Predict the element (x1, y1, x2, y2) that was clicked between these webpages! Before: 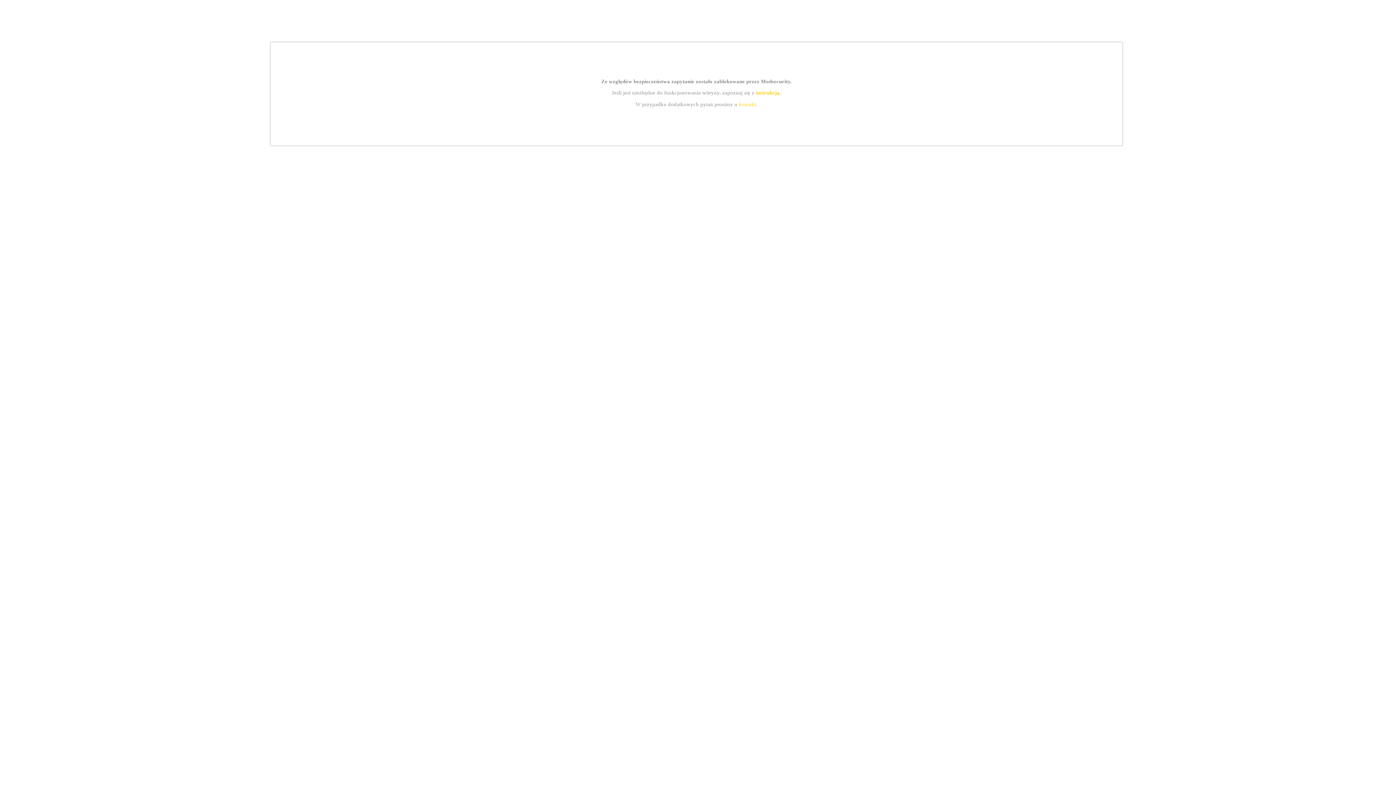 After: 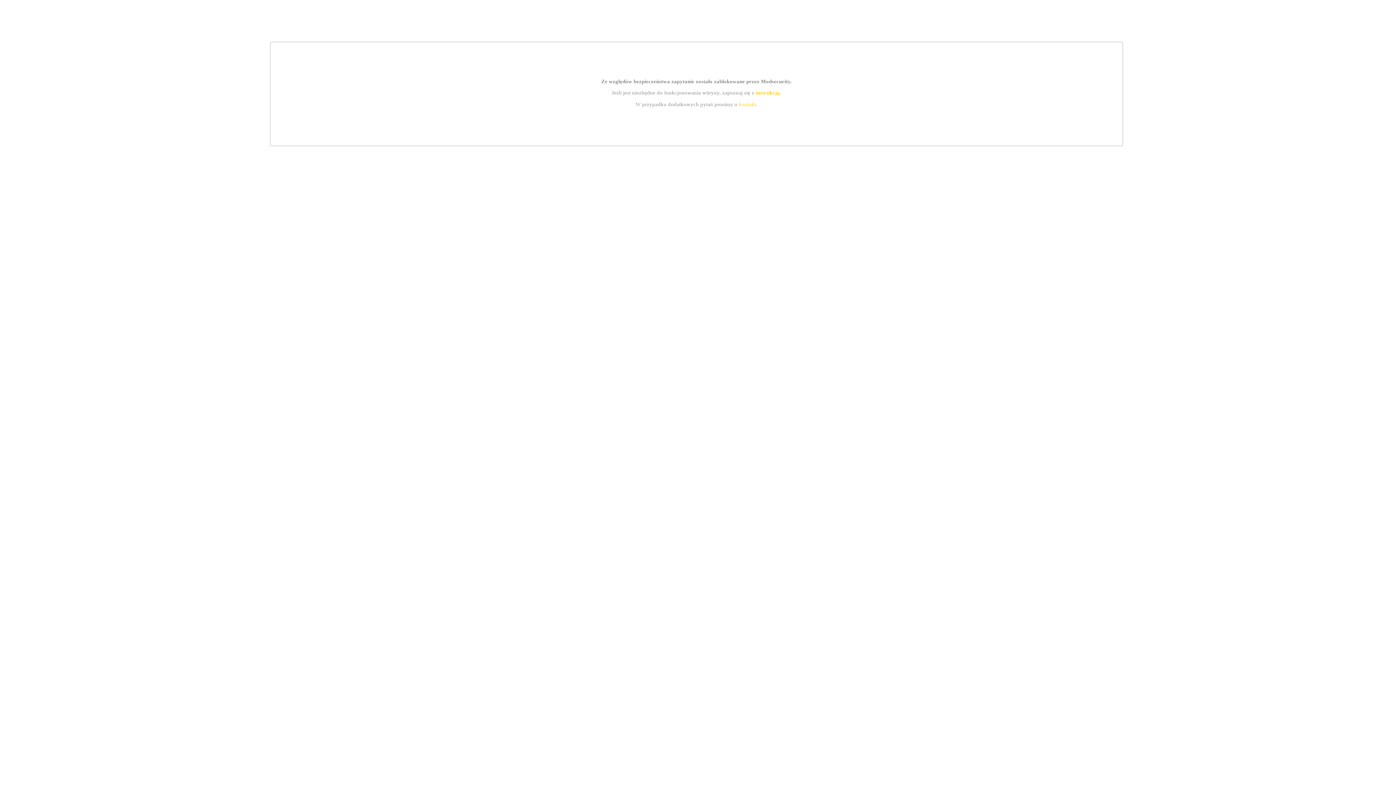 Action: label: instrukcją bbox: (755, 89, 779, 95)